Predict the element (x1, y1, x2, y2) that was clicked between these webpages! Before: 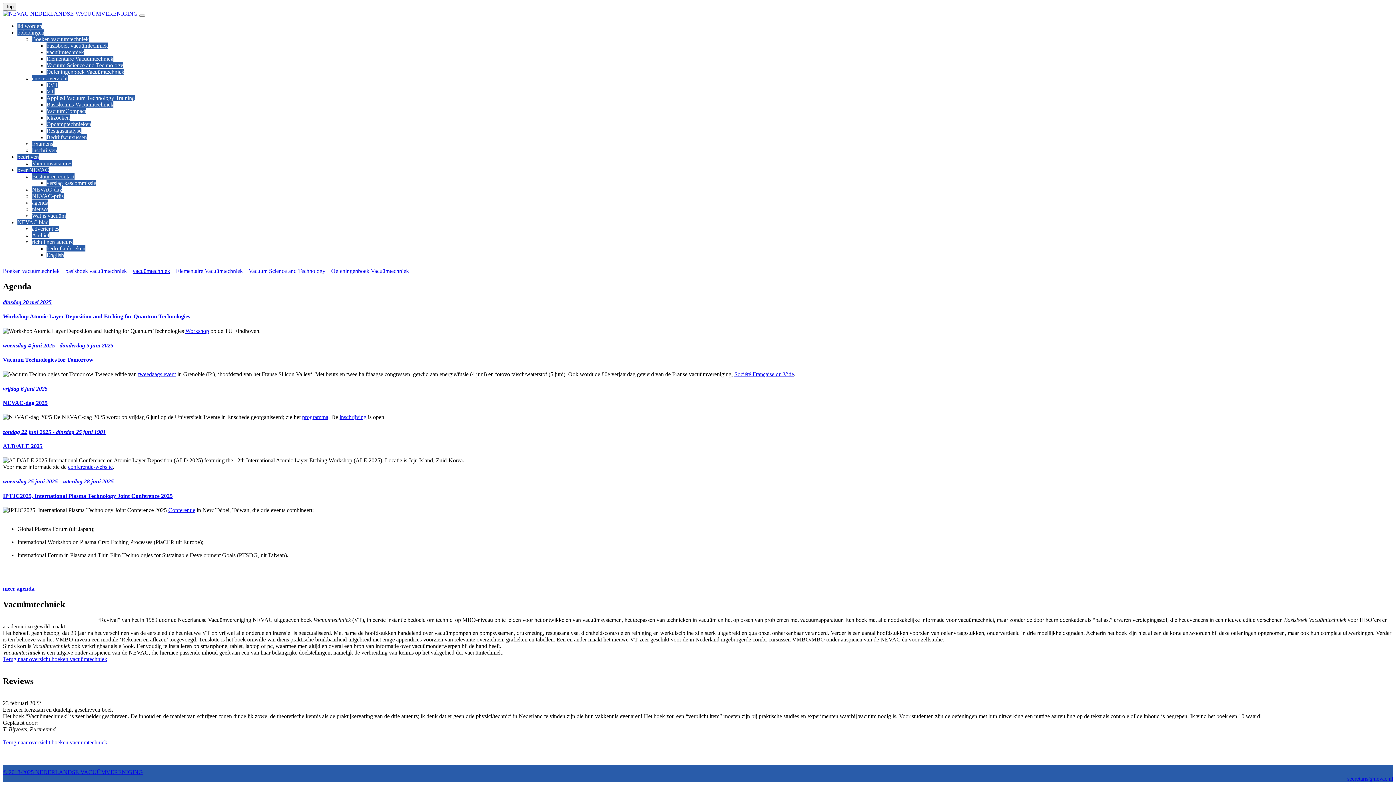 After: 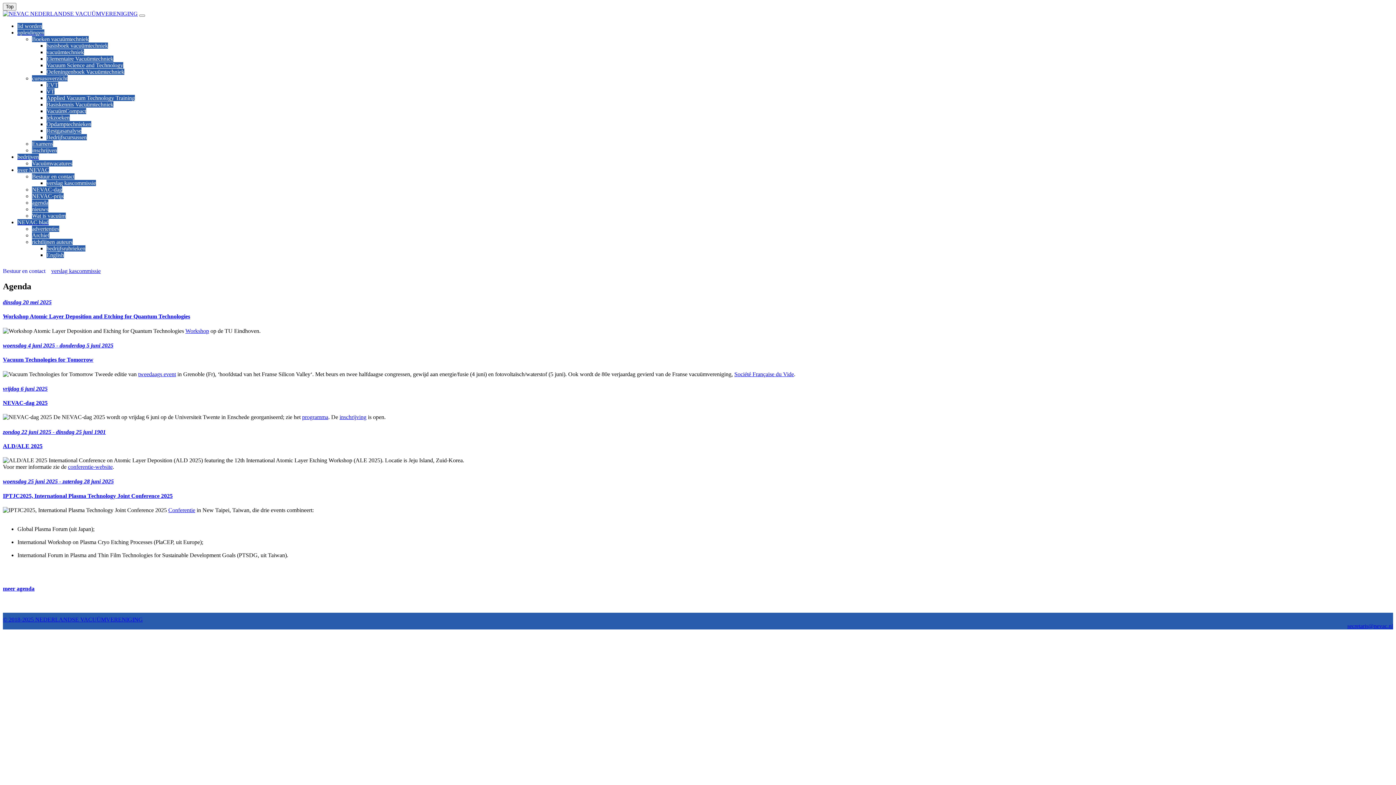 Action: label: verslag kascommissie bbox: (46, 180, 96, 186)